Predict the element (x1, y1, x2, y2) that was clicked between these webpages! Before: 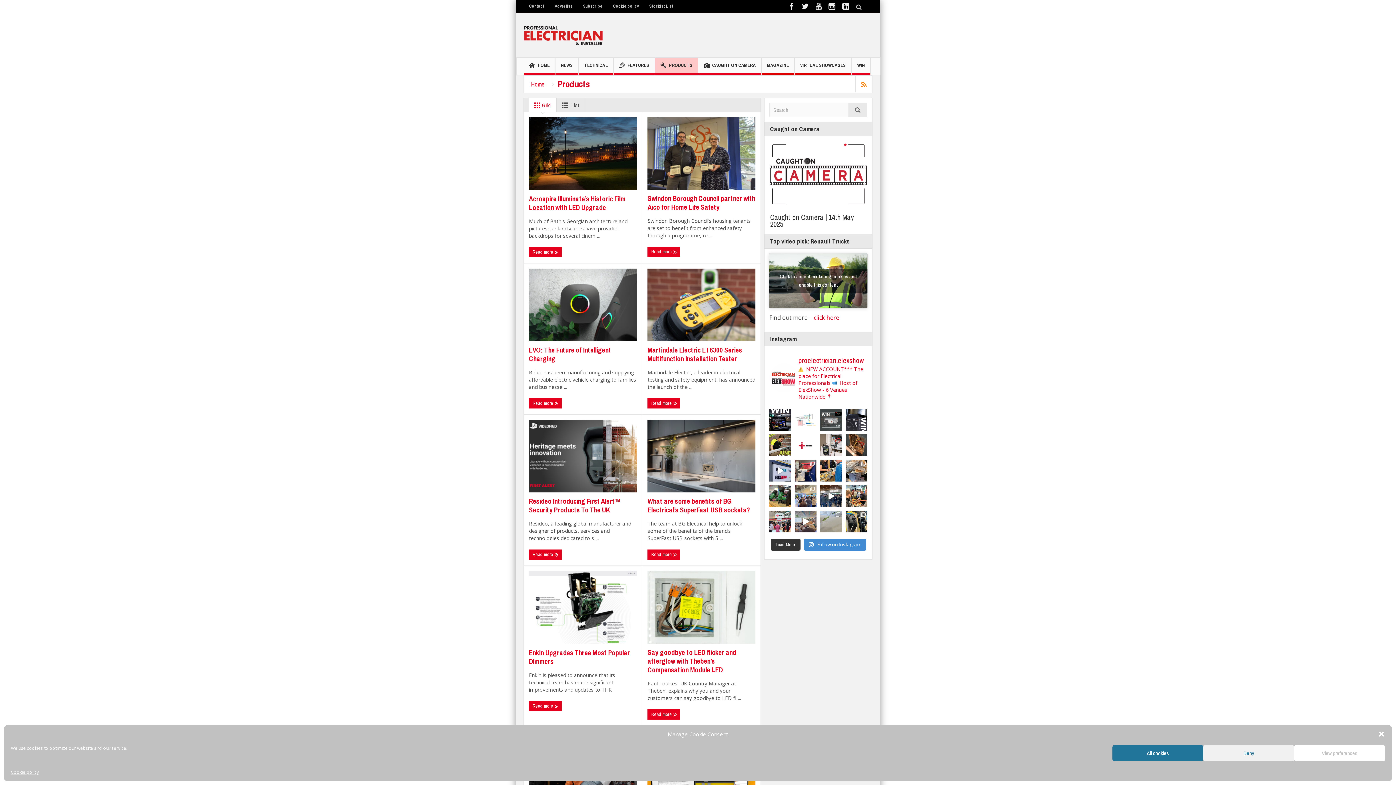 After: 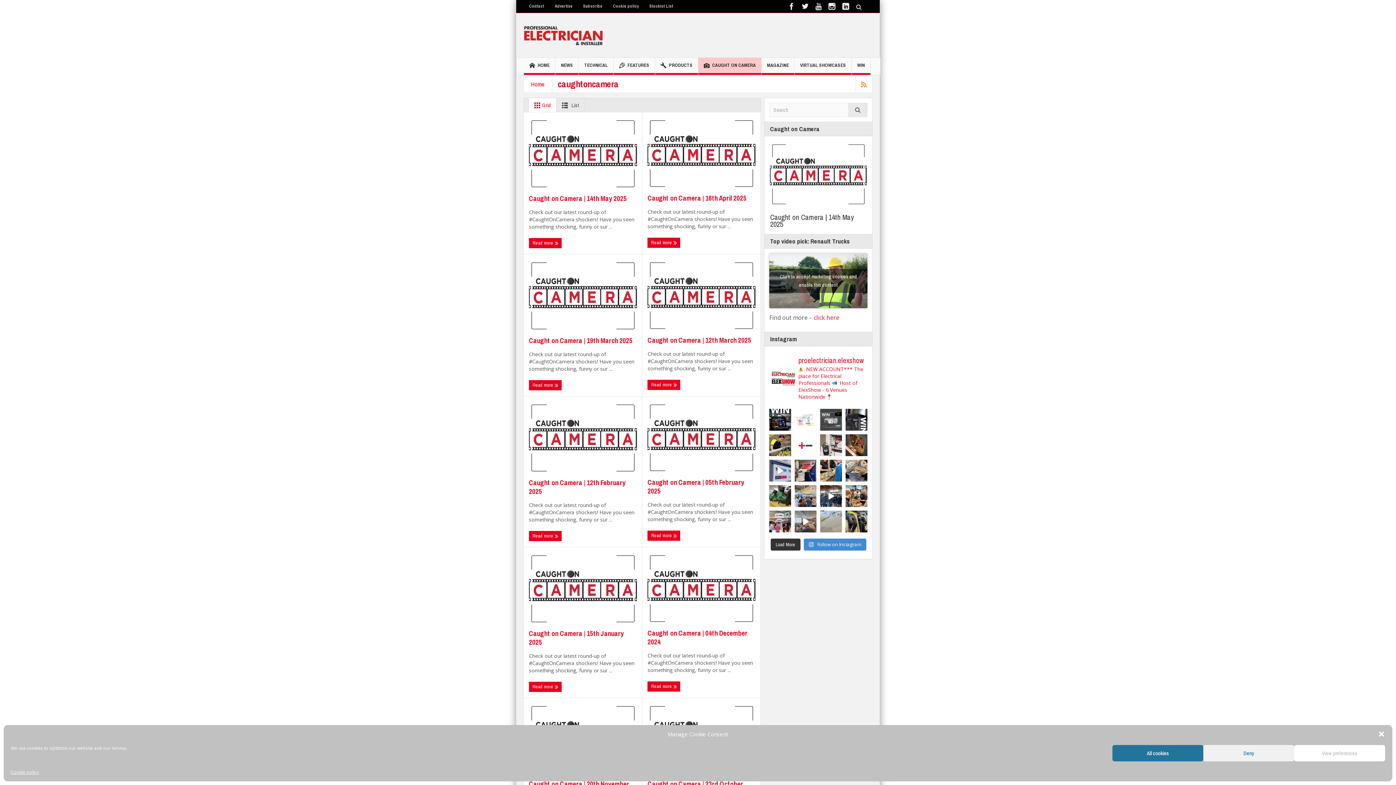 Action: bbox: (698, 57, 761, 74) label: CAUGHT ON CAMERA